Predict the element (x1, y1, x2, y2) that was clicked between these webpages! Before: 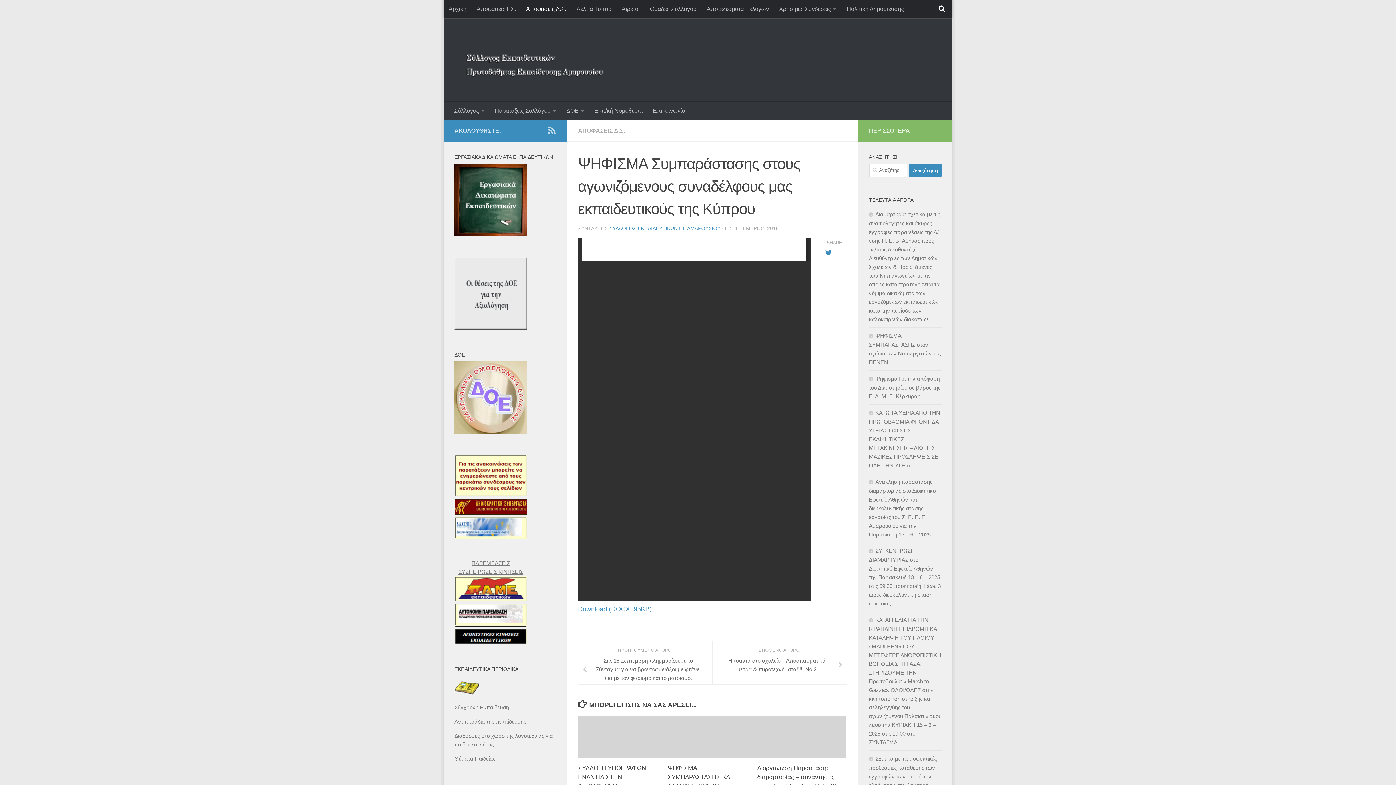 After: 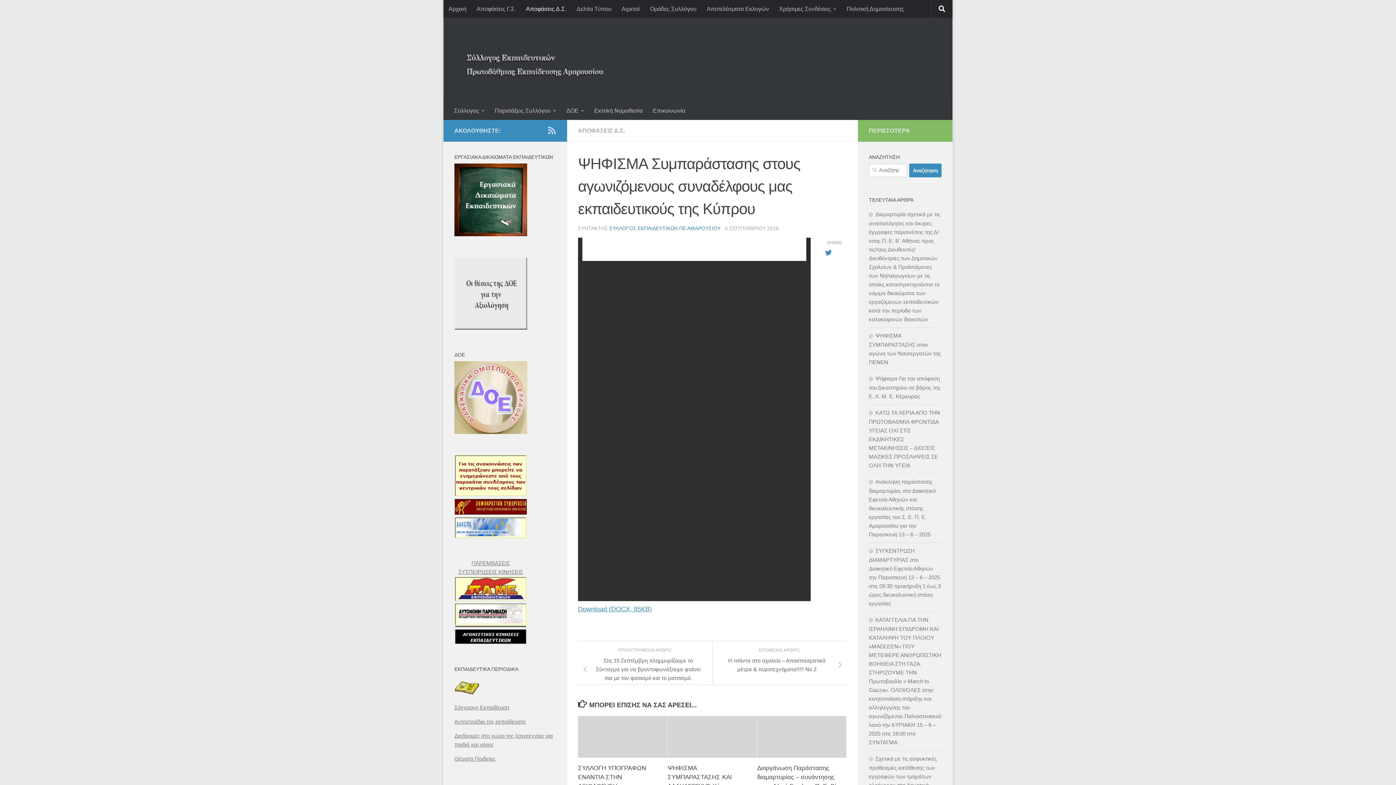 Action: bbox: (454, 429, 527, 435)